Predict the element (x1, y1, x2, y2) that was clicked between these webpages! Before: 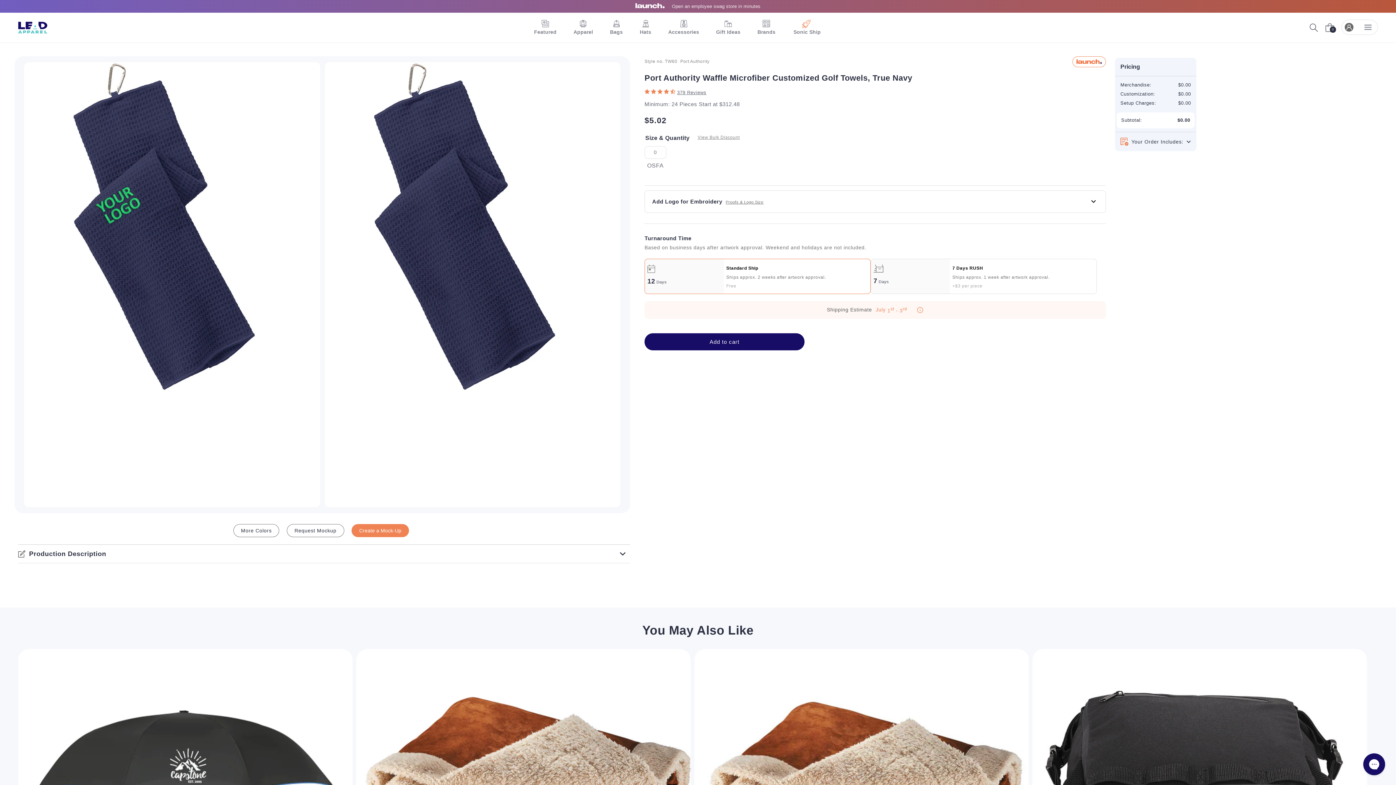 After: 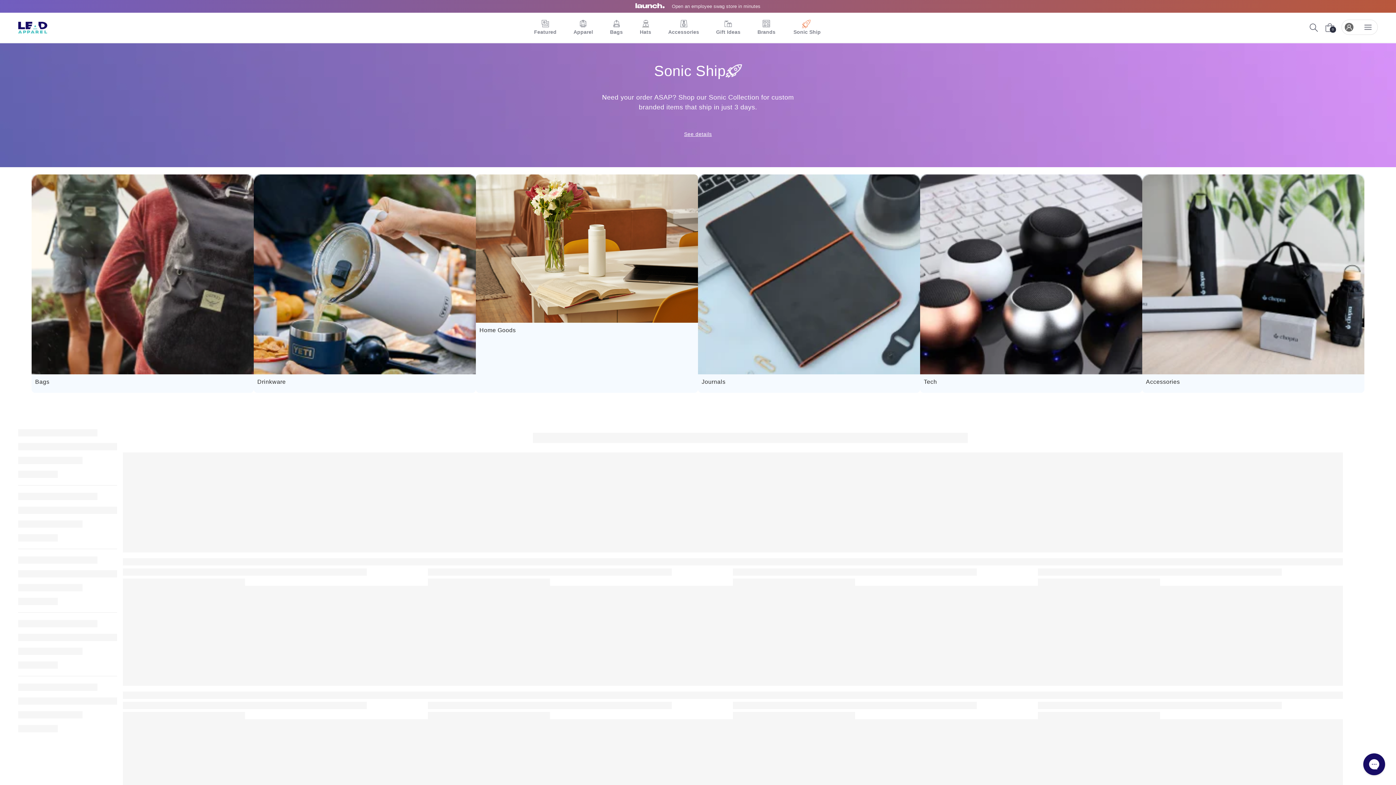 Action: bbox: (783, 10, 830, 42) label: Sonic Ship